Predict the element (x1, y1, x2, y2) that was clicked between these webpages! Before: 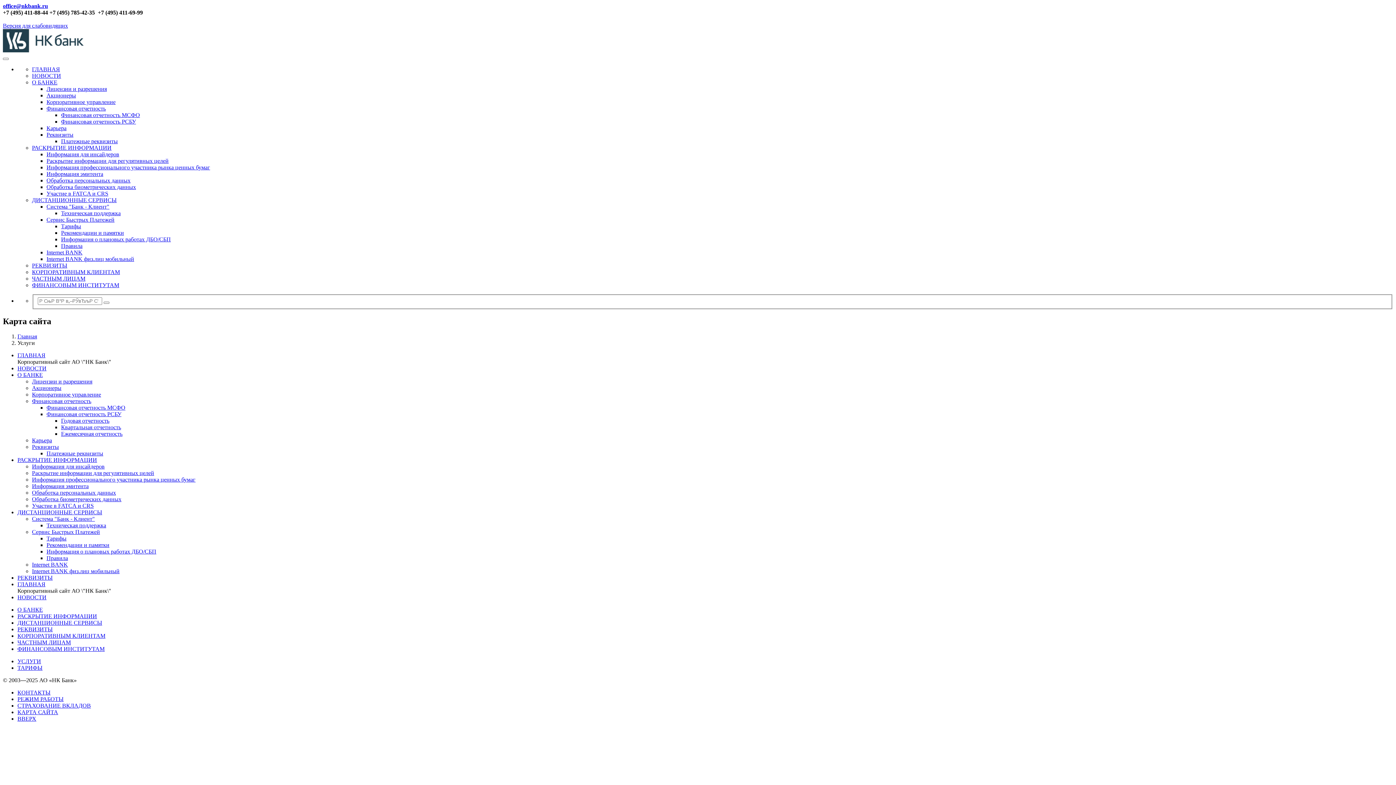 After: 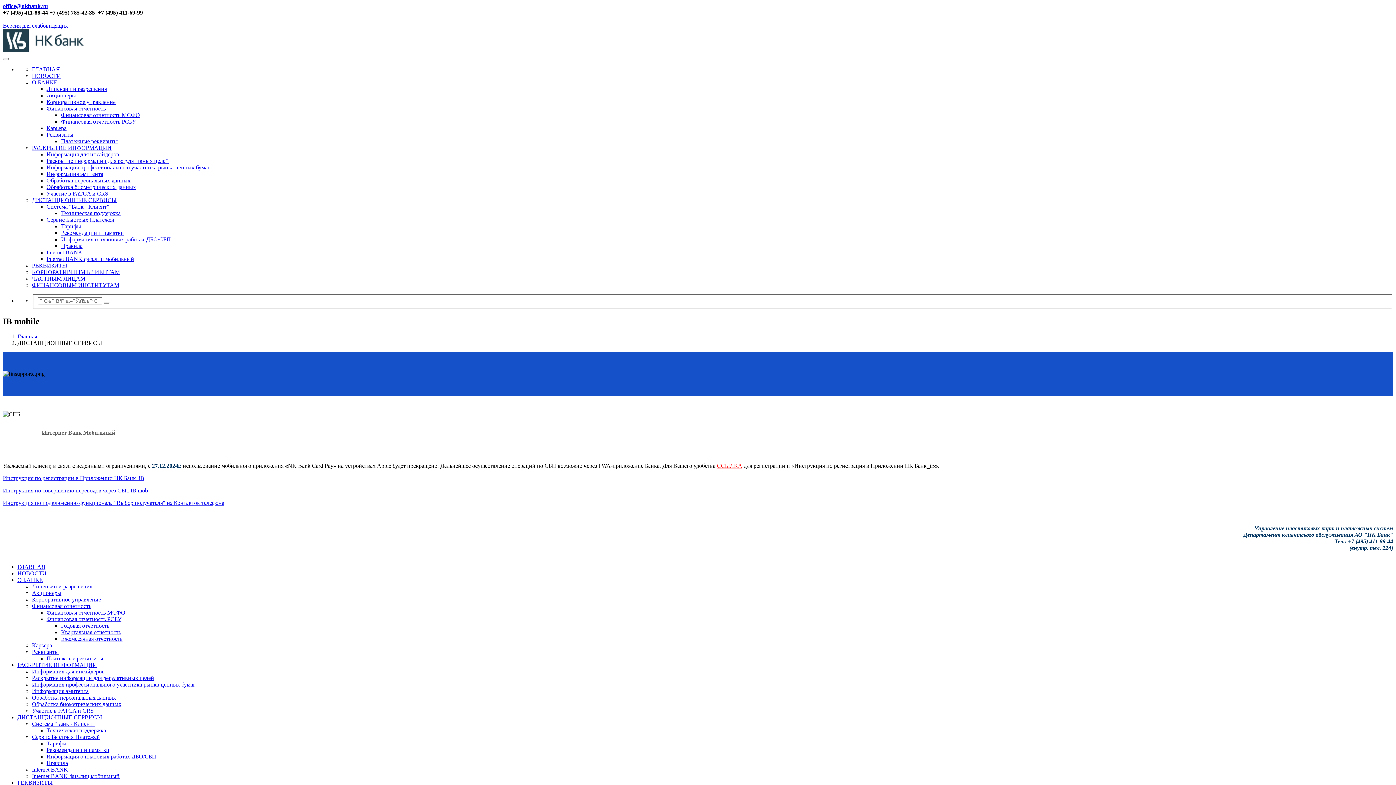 Action: label: Internet BANK физ.лиц мобильный bbox: (32, 568, 119, 574)